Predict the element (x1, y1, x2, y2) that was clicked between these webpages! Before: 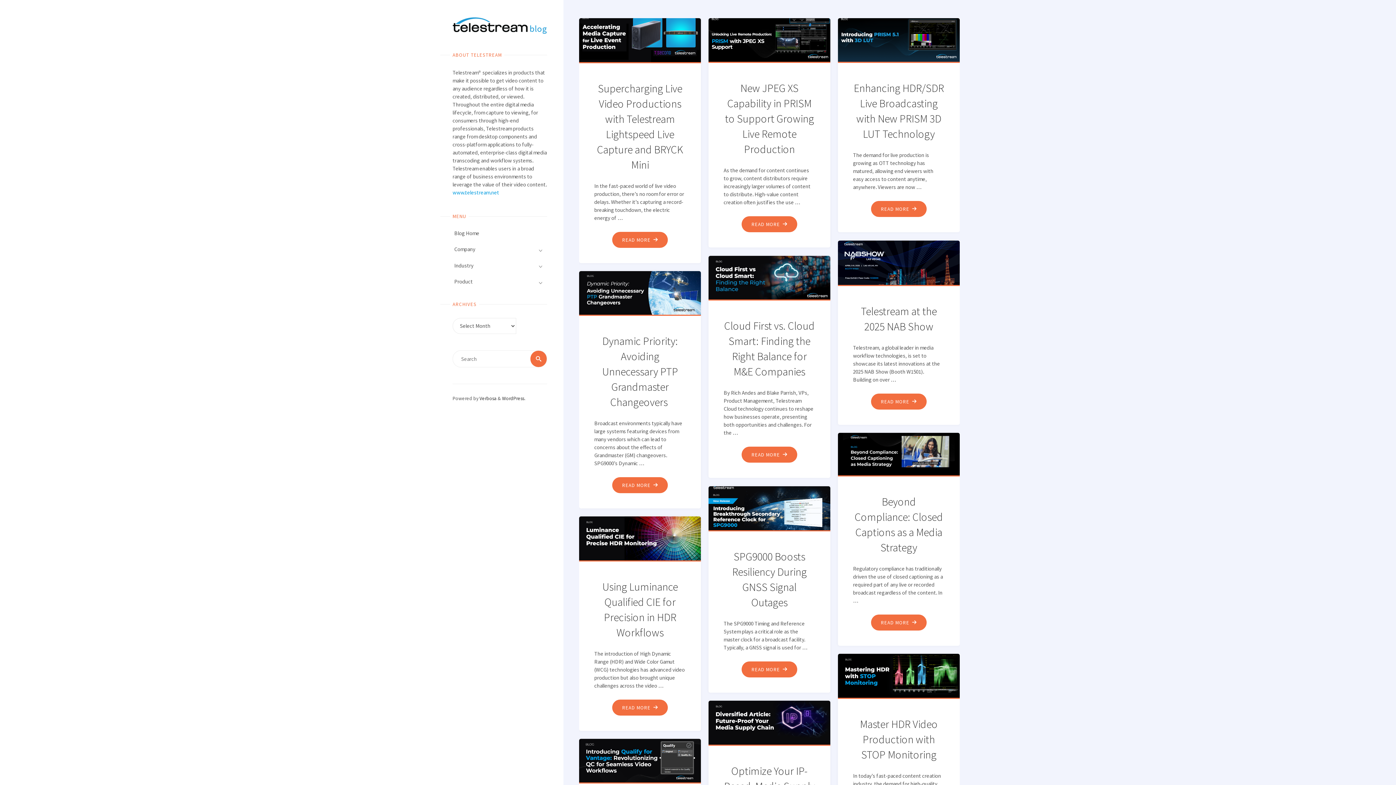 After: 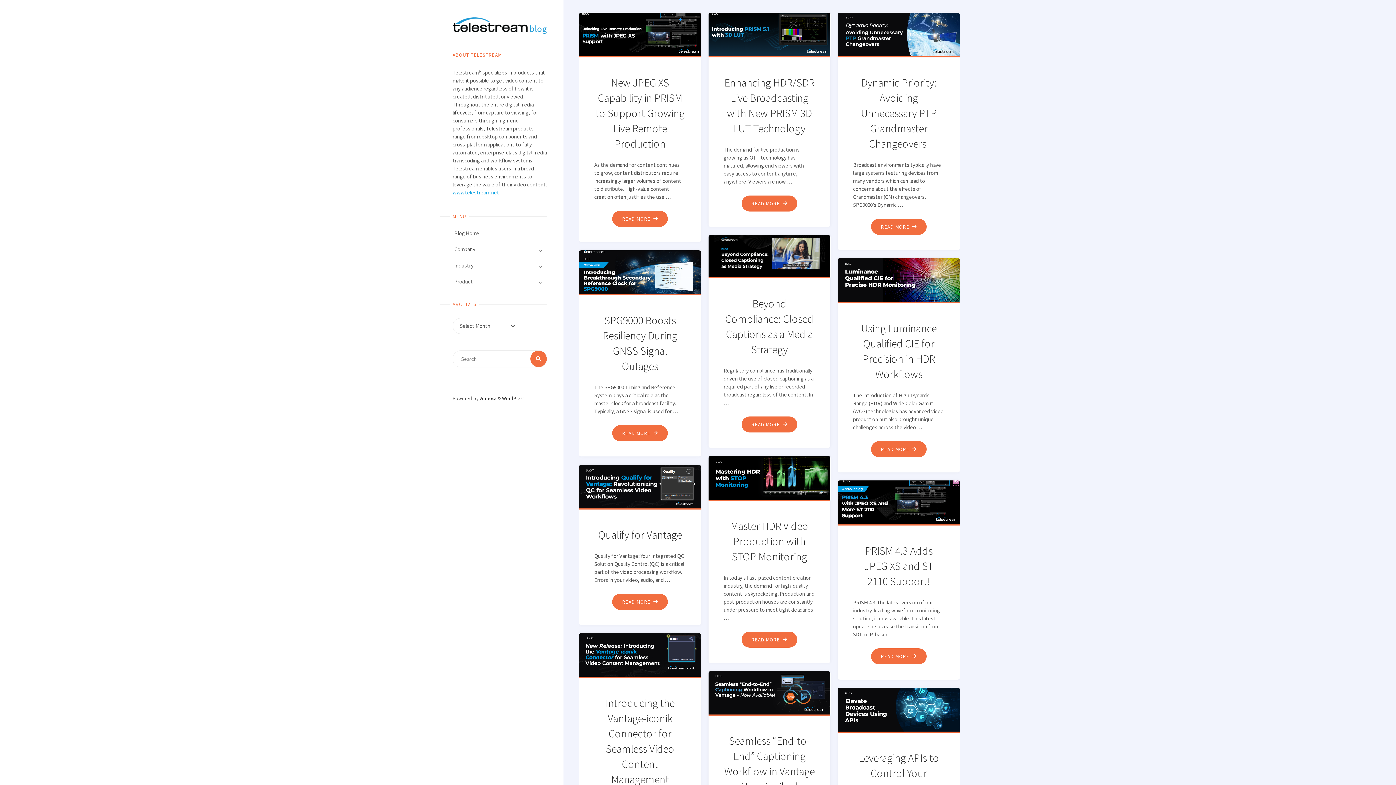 Action: label: Product bbox: (454, 273, 472, 290)